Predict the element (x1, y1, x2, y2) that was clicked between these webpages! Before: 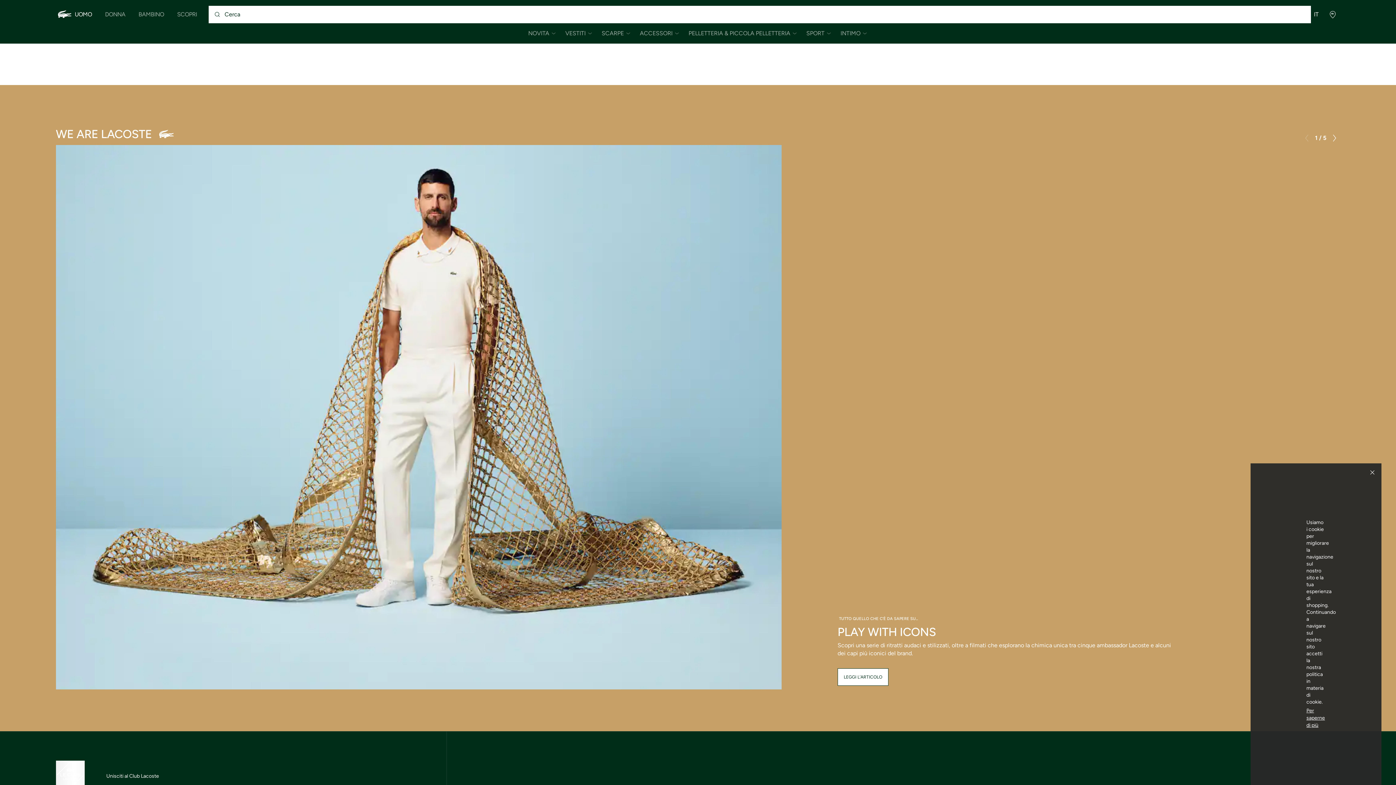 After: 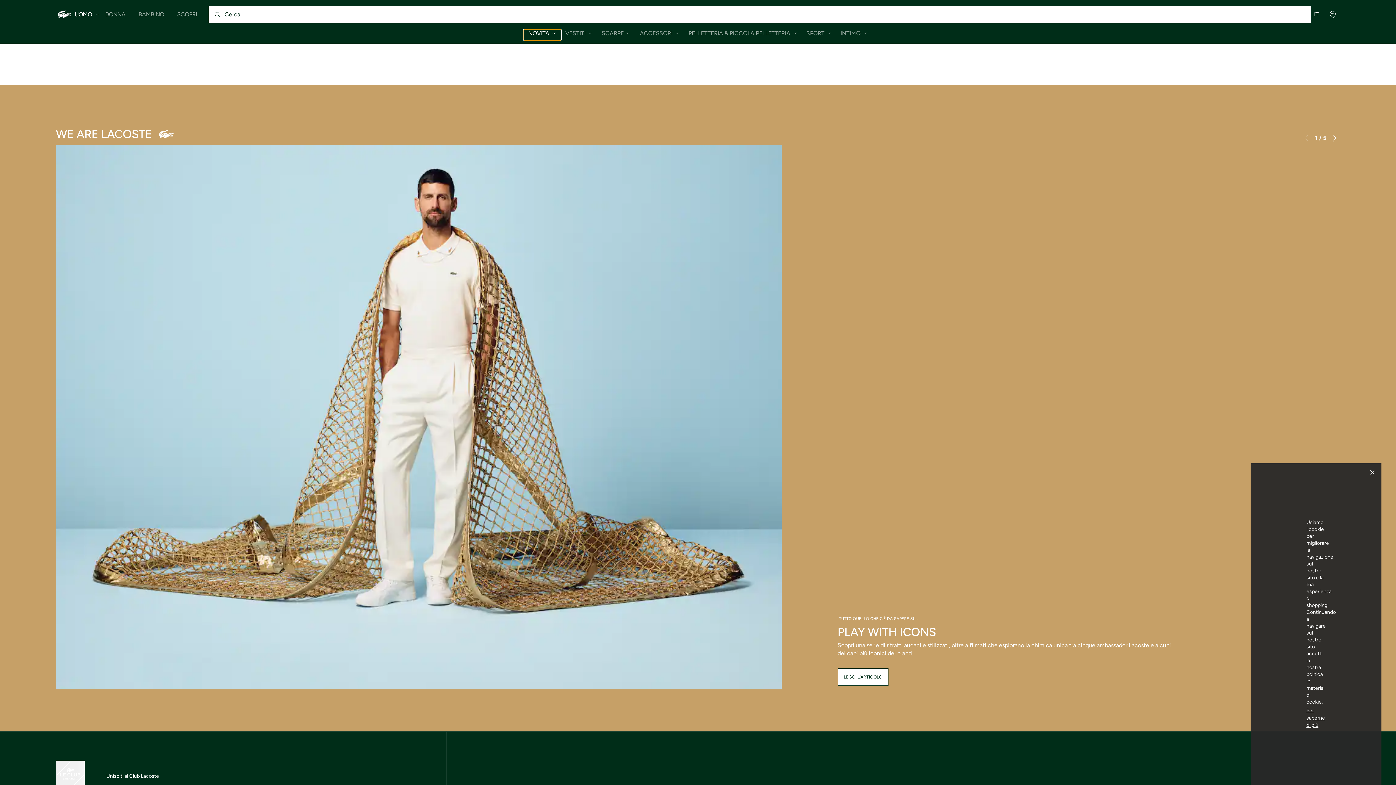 Action: label: Apri il sottomenu Uomo/Novita bbox: (524, 29, 561, 40)